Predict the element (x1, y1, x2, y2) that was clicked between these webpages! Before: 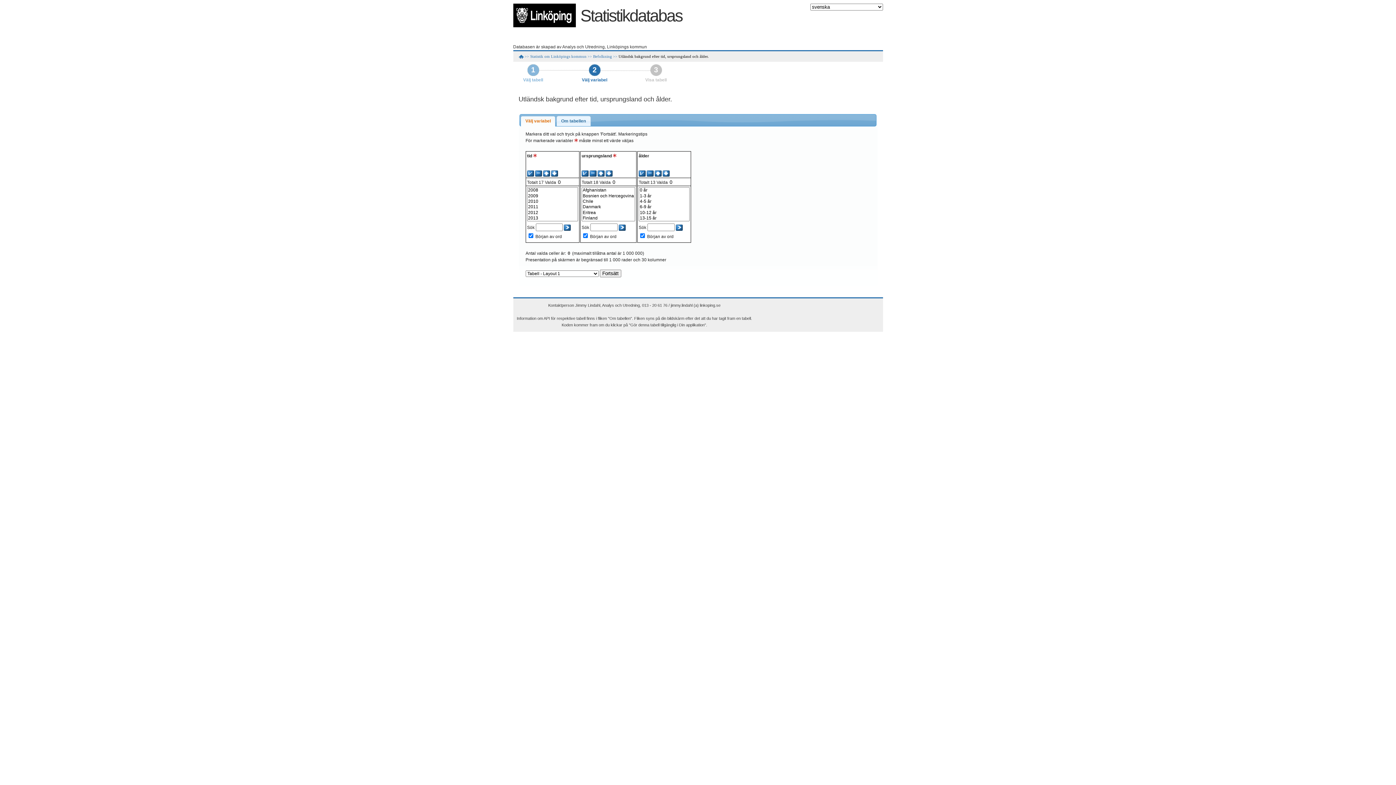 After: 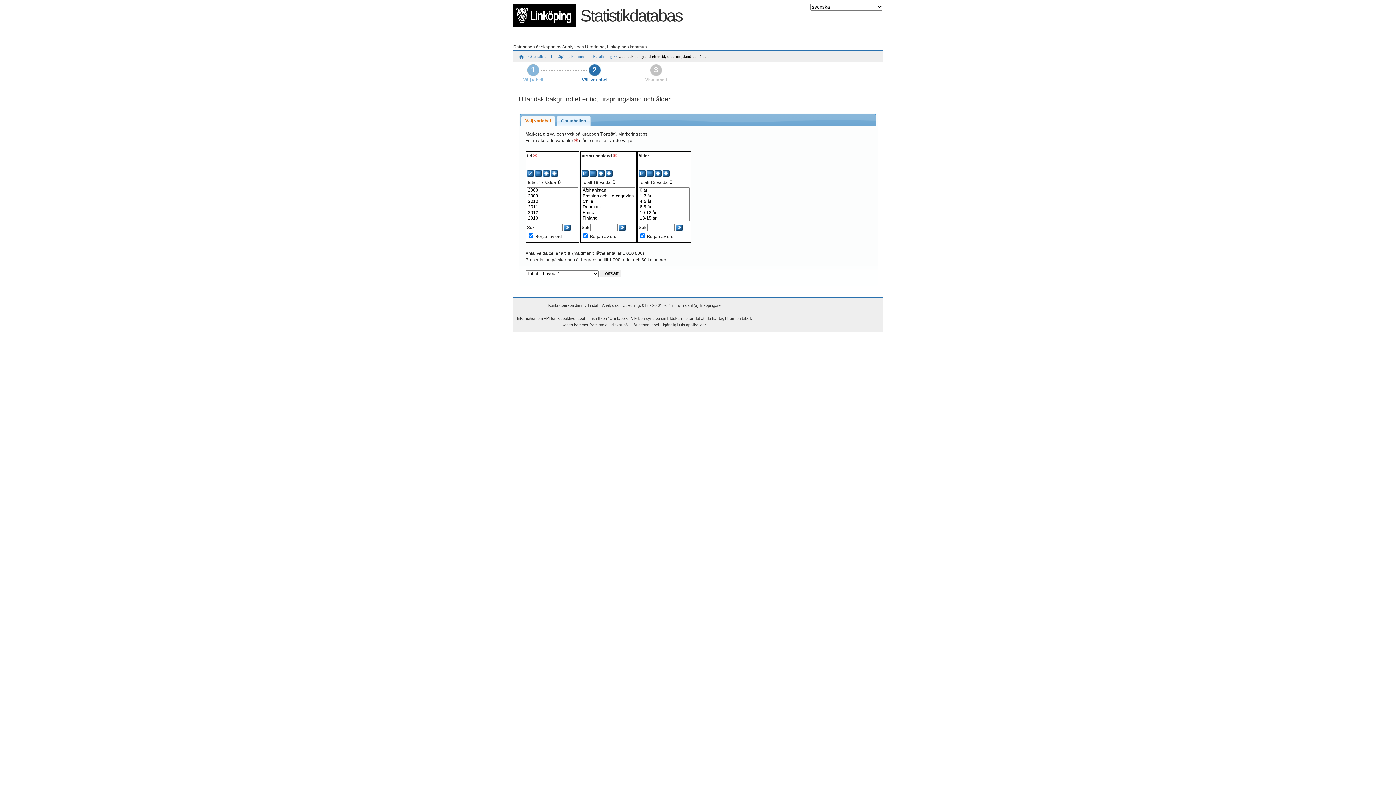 Action: label: Välj variabel bbox: (521, 116, 555, 126)